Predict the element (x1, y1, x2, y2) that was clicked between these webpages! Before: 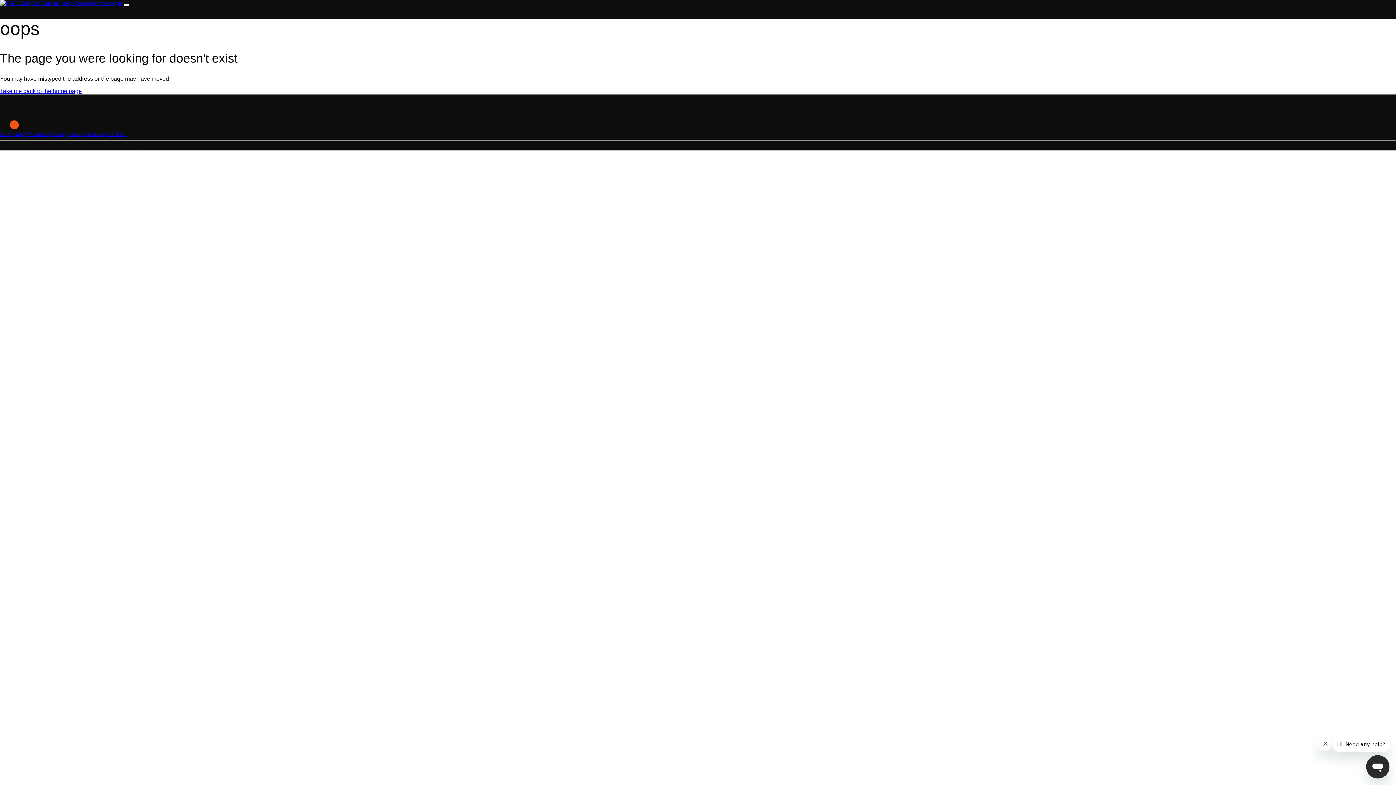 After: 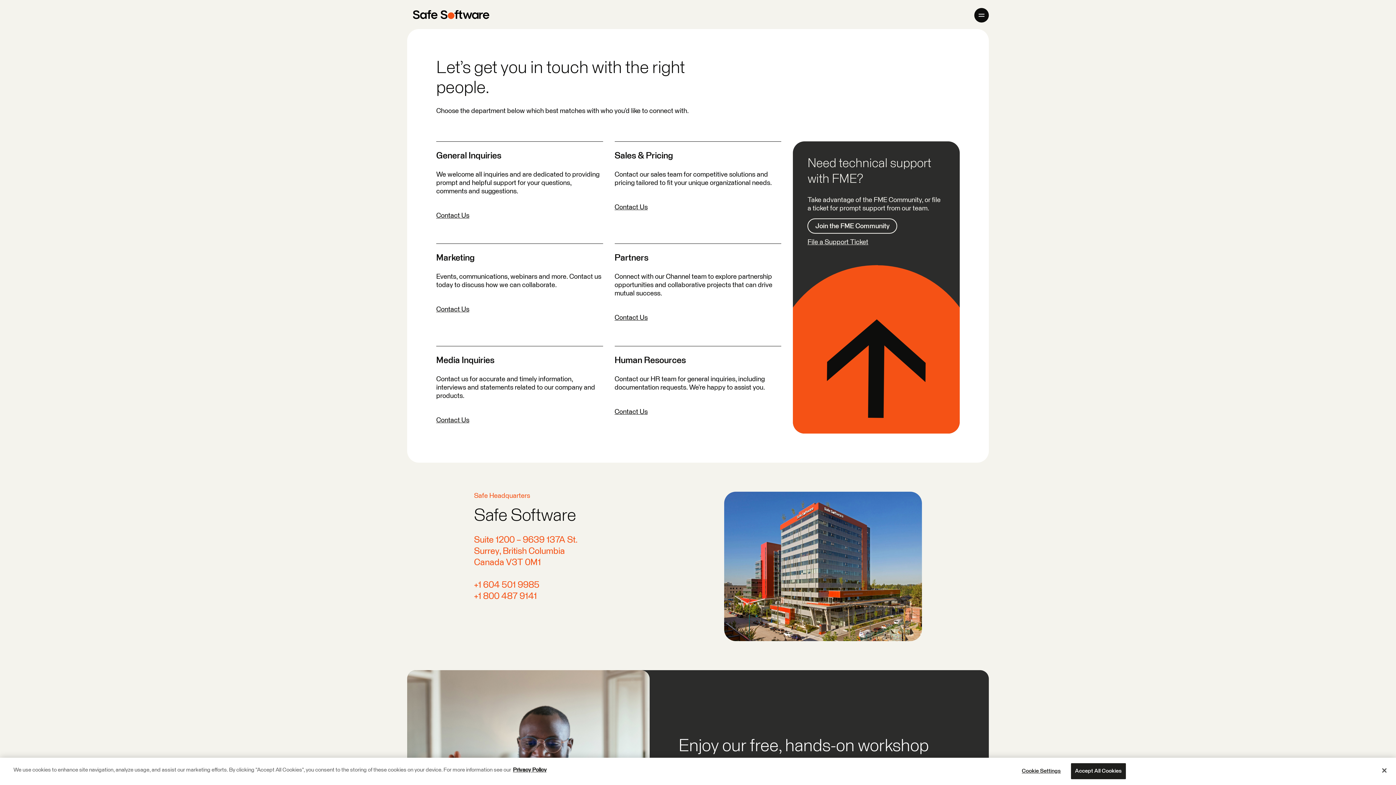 Action: bbox: (105, 130, 125, 137) label: Contact